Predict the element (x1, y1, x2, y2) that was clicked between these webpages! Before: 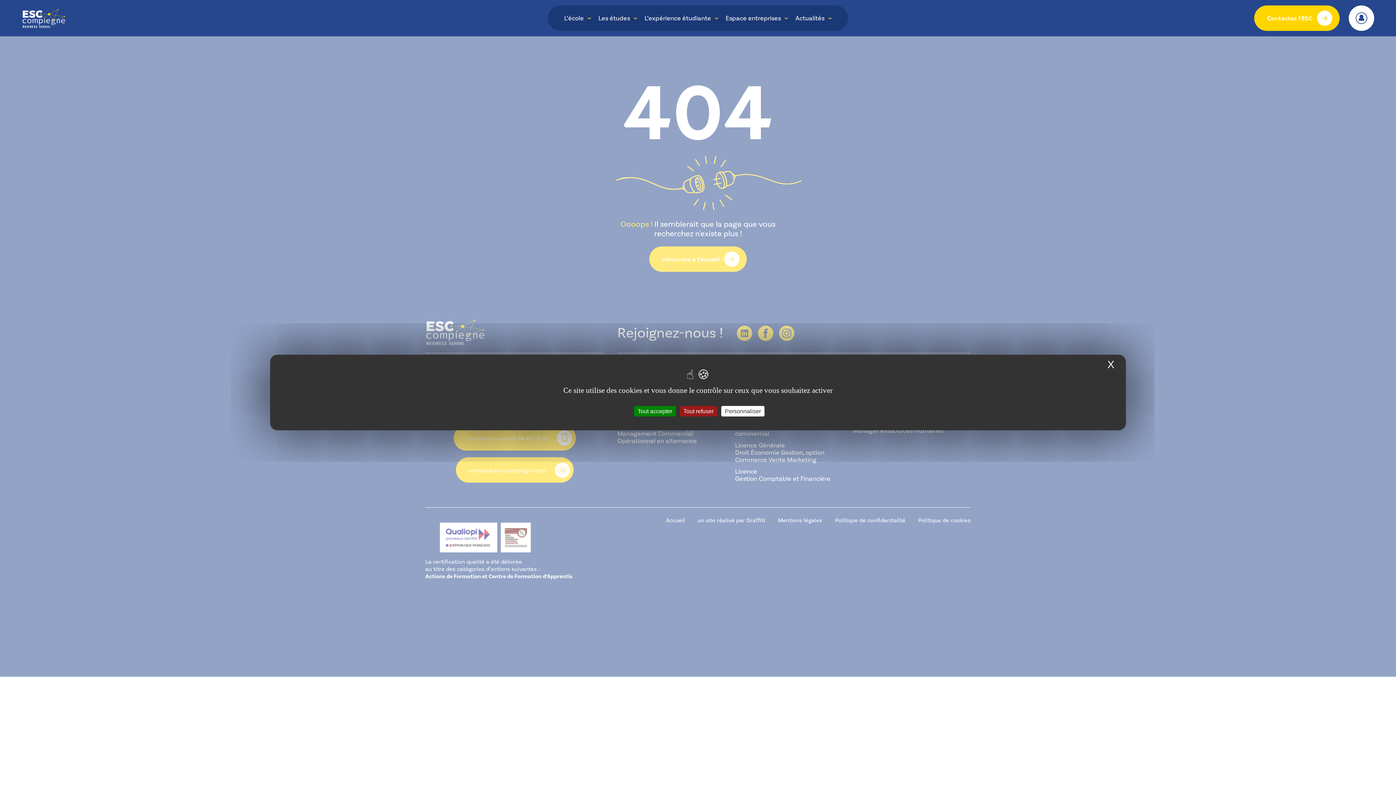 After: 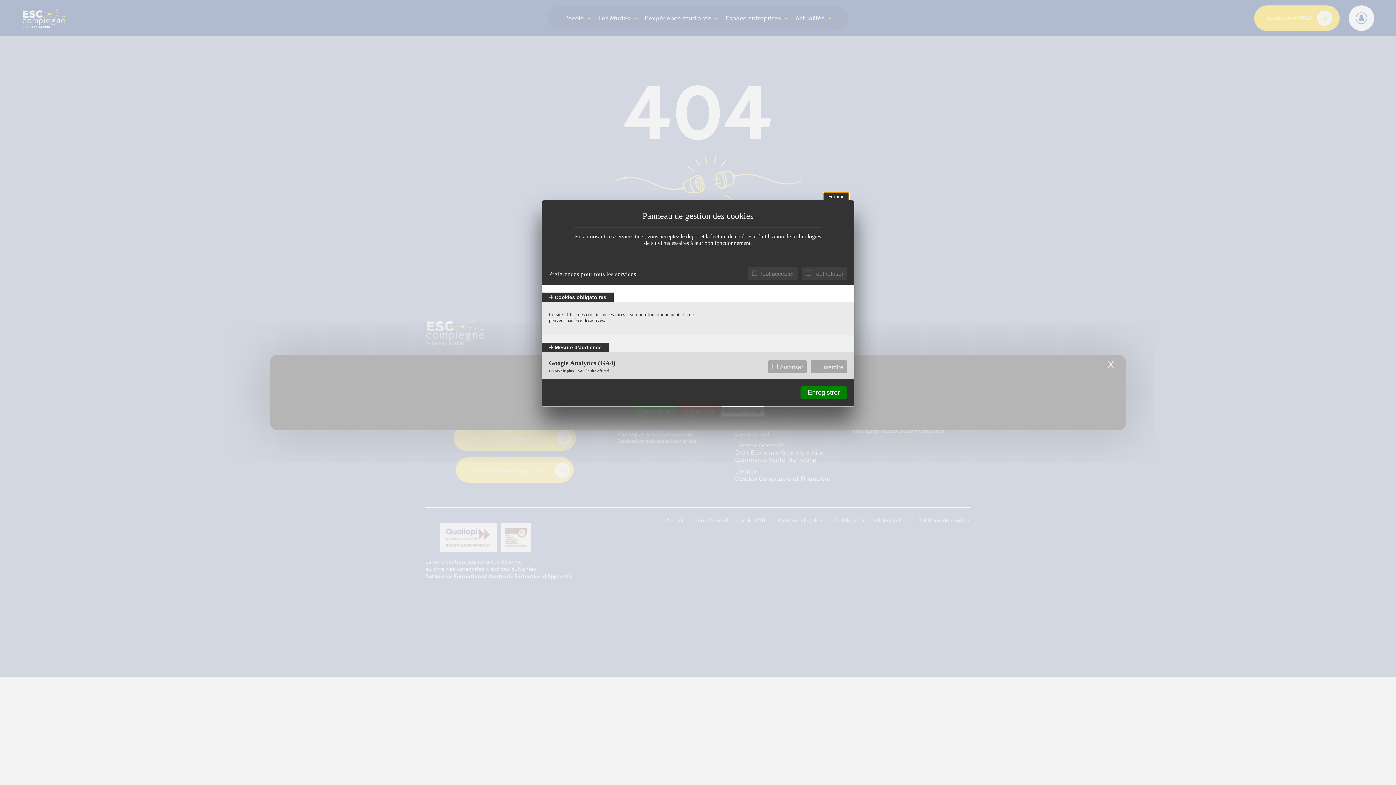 Action: label: Personnaliser (fenêtre modale) bbox: (721, 406, 764, 416)